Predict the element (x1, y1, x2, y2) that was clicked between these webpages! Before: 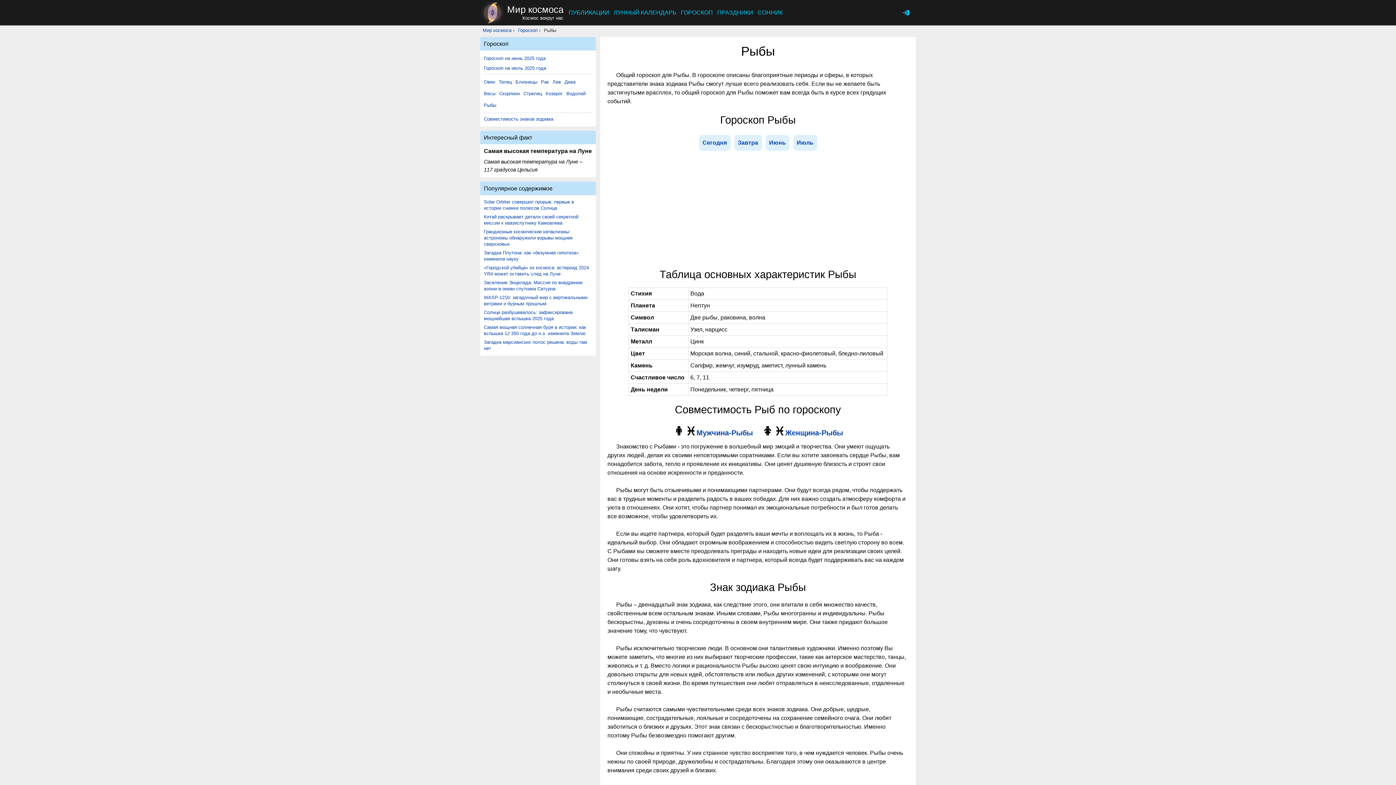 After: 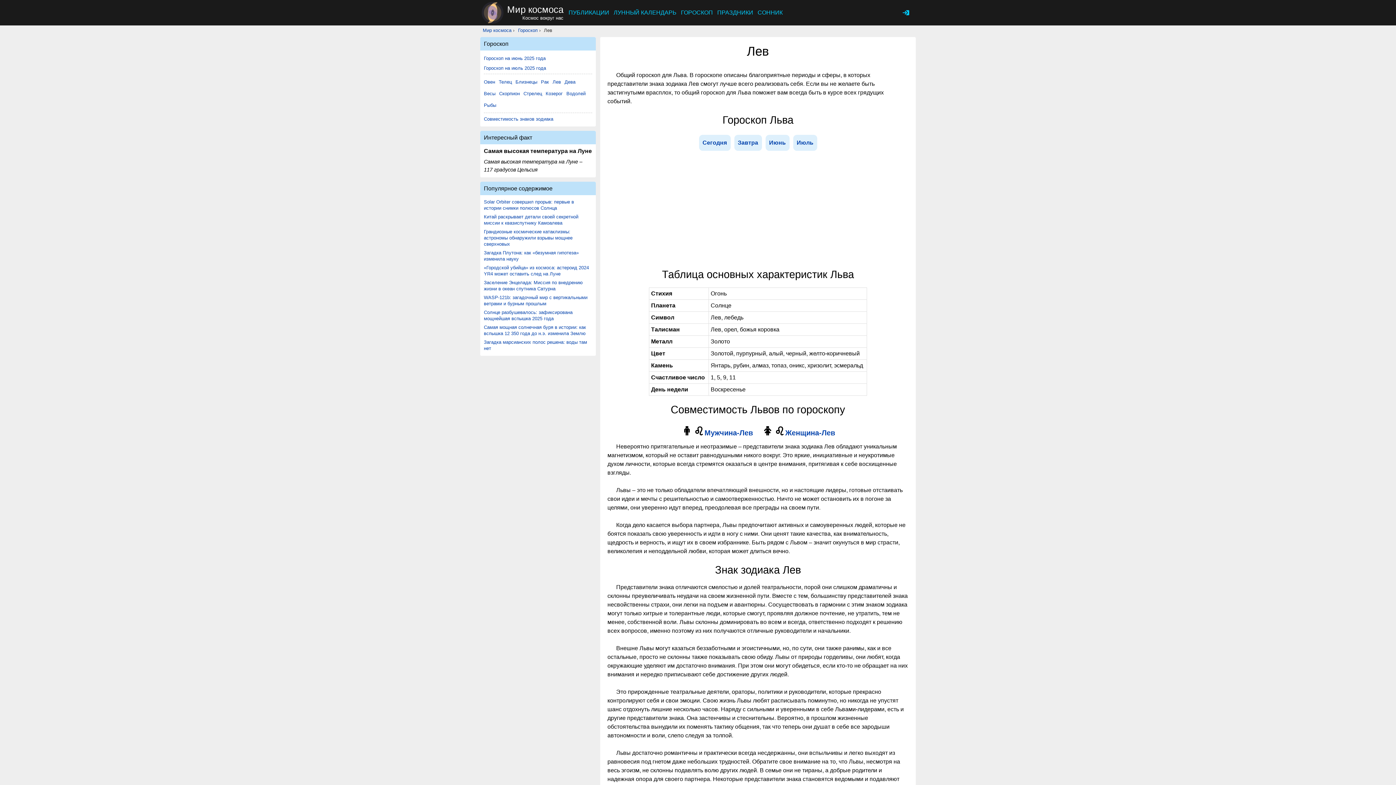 Action: label: Лев bbox: (552, 78, 561, 85)